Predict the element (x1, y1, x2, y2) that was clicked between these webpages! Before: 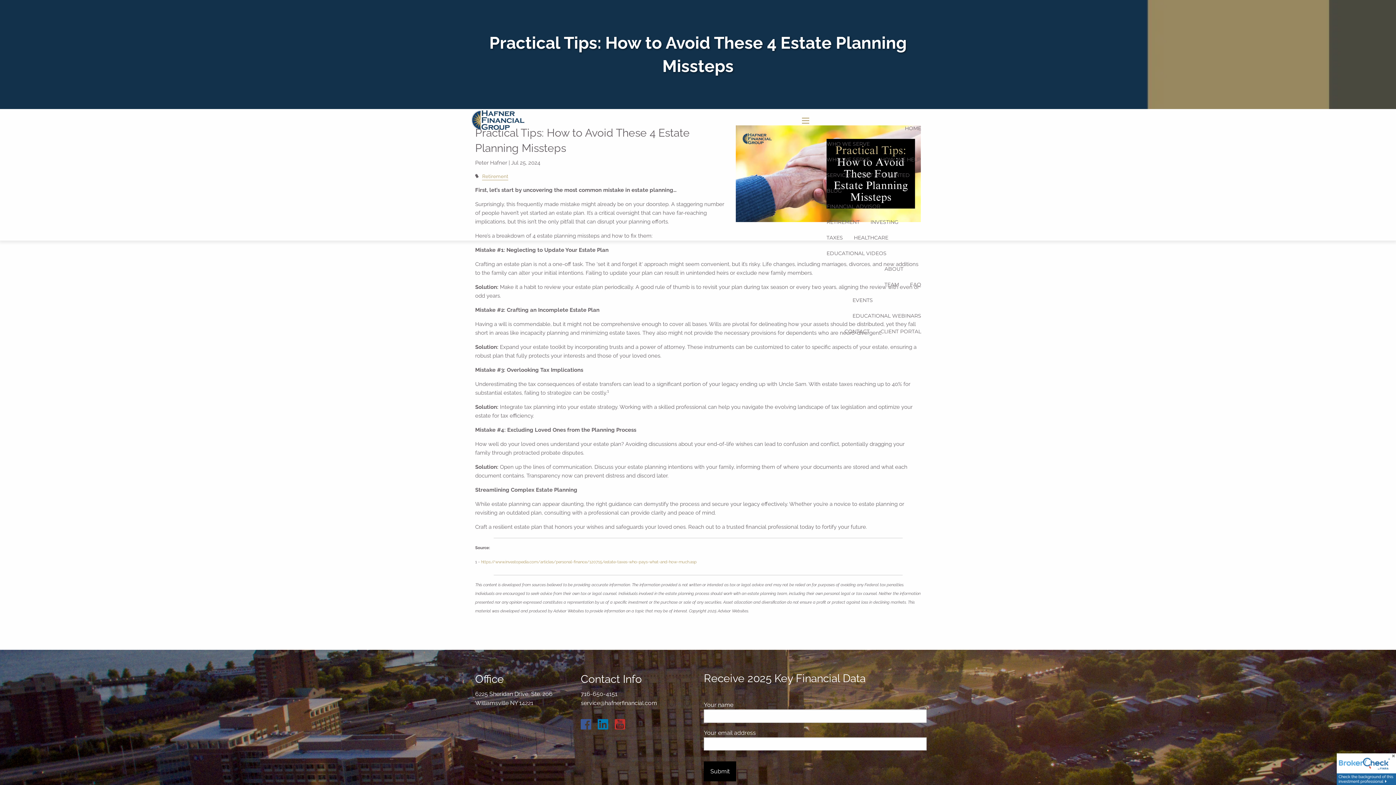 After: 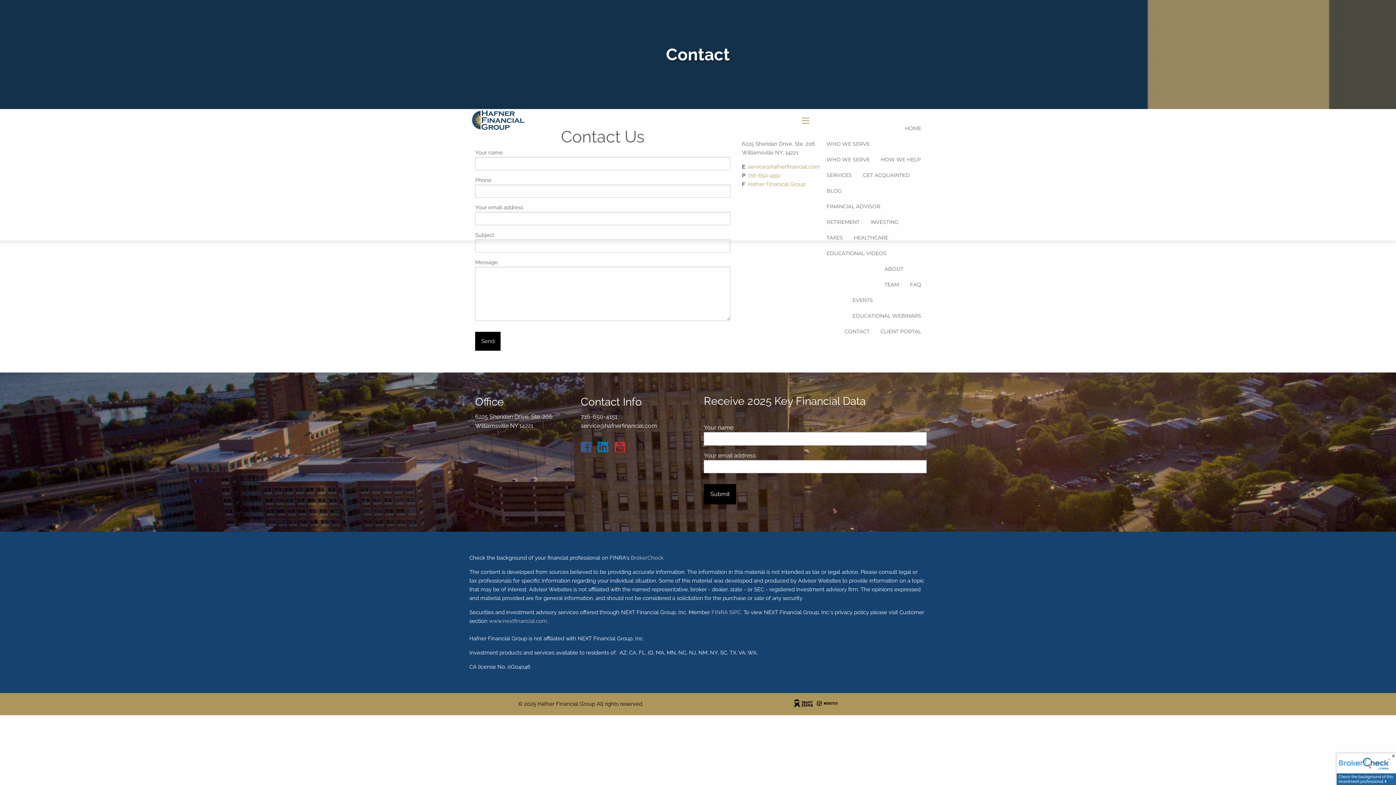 Action: bbox: (839, 323, 875, 339) label: CONTACT